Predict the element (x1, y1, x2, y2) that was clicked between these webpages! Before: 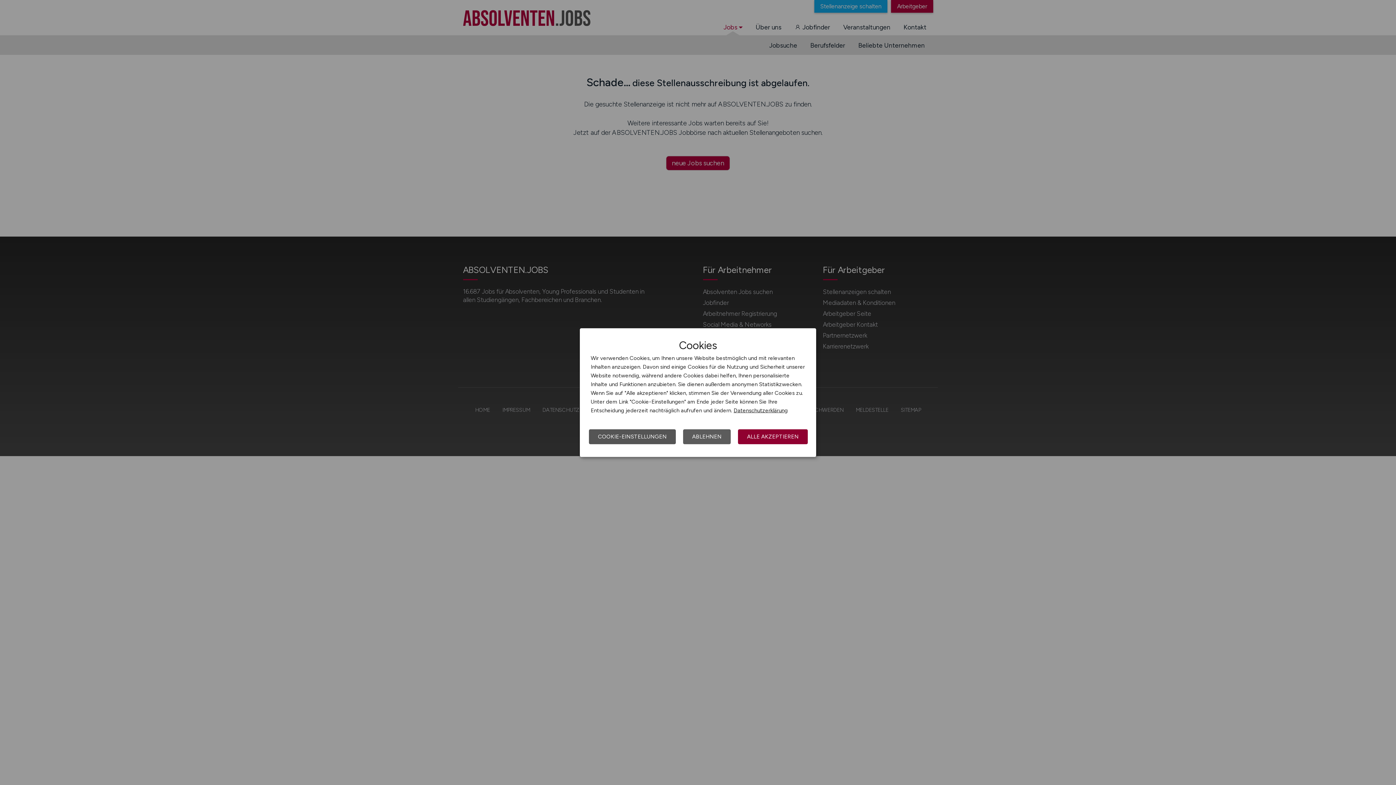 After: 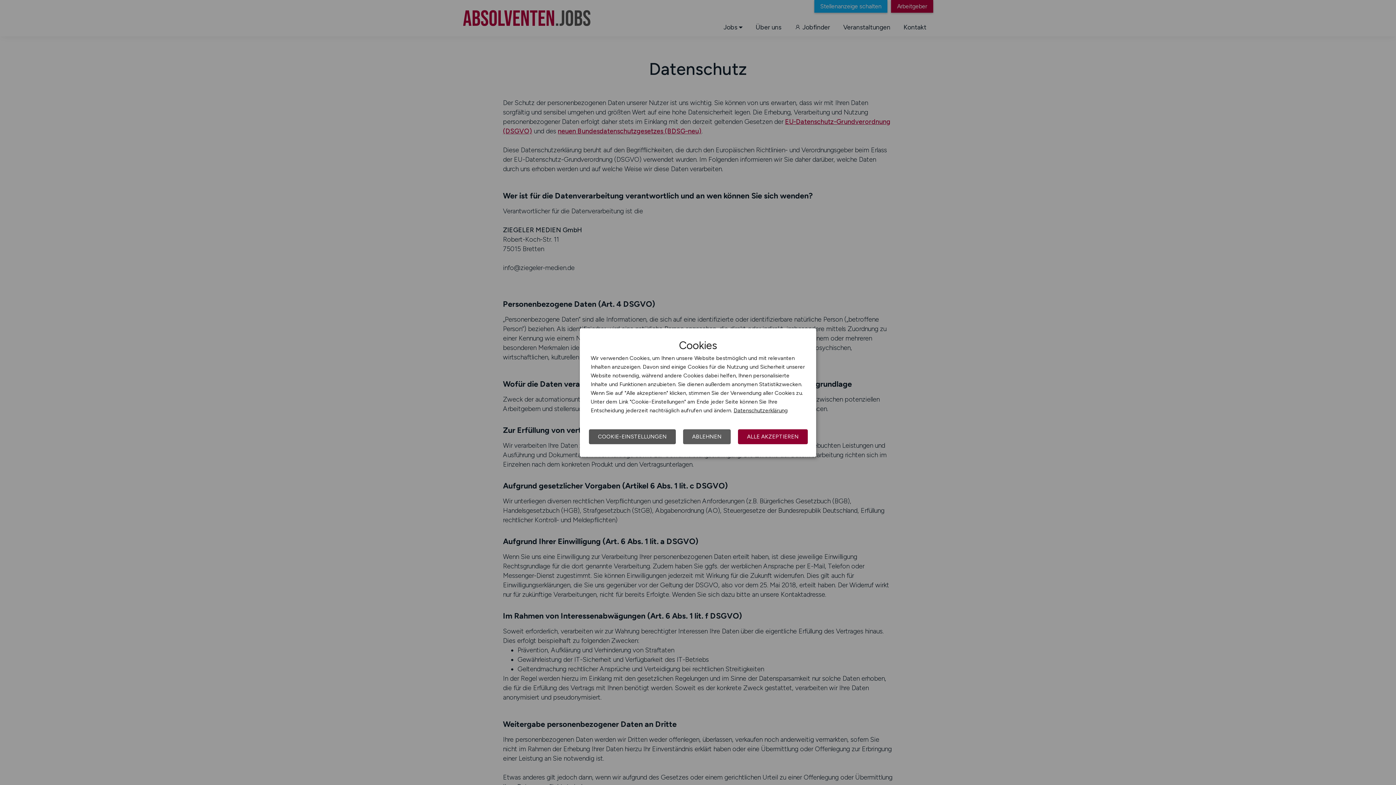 Action: label: Datenschutzerklärung bbox: (733, 407, 788, 413)